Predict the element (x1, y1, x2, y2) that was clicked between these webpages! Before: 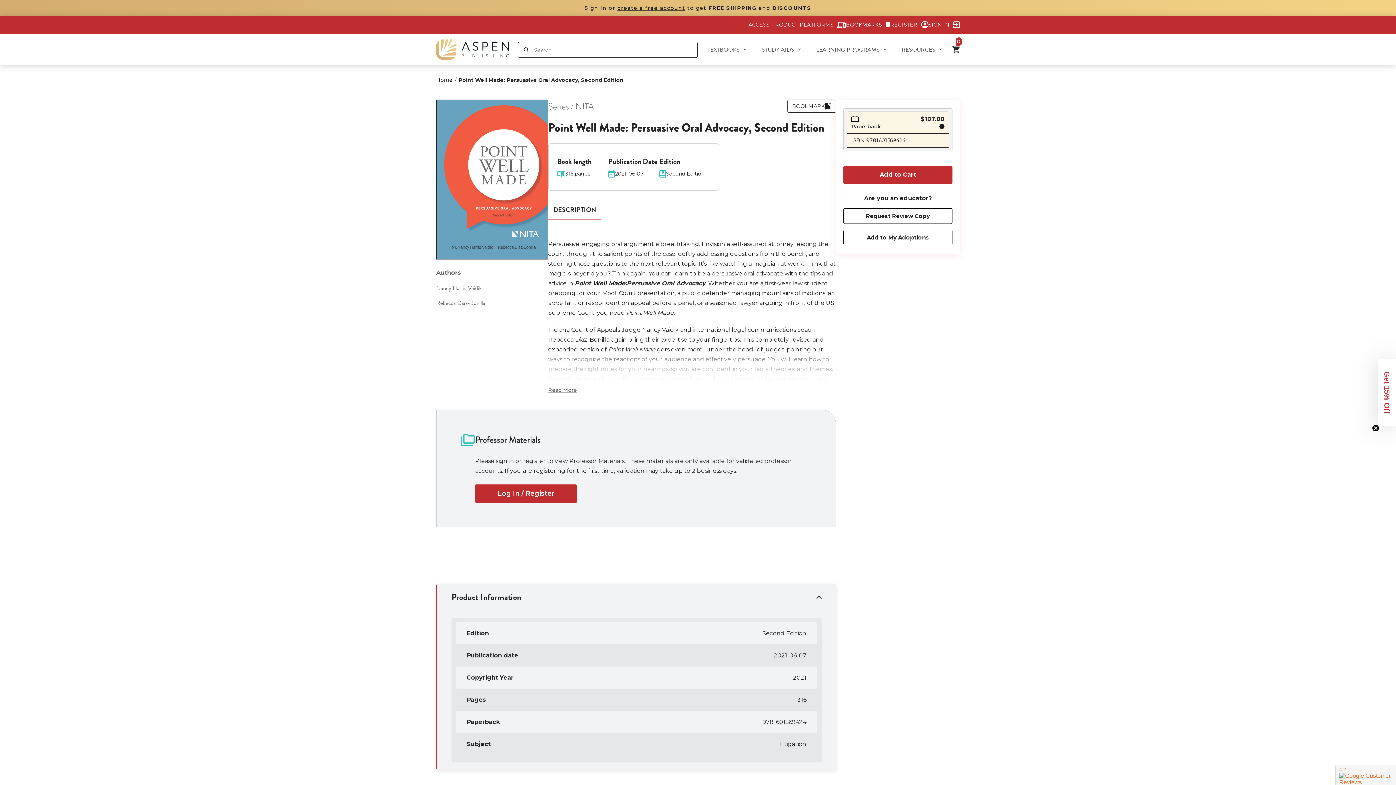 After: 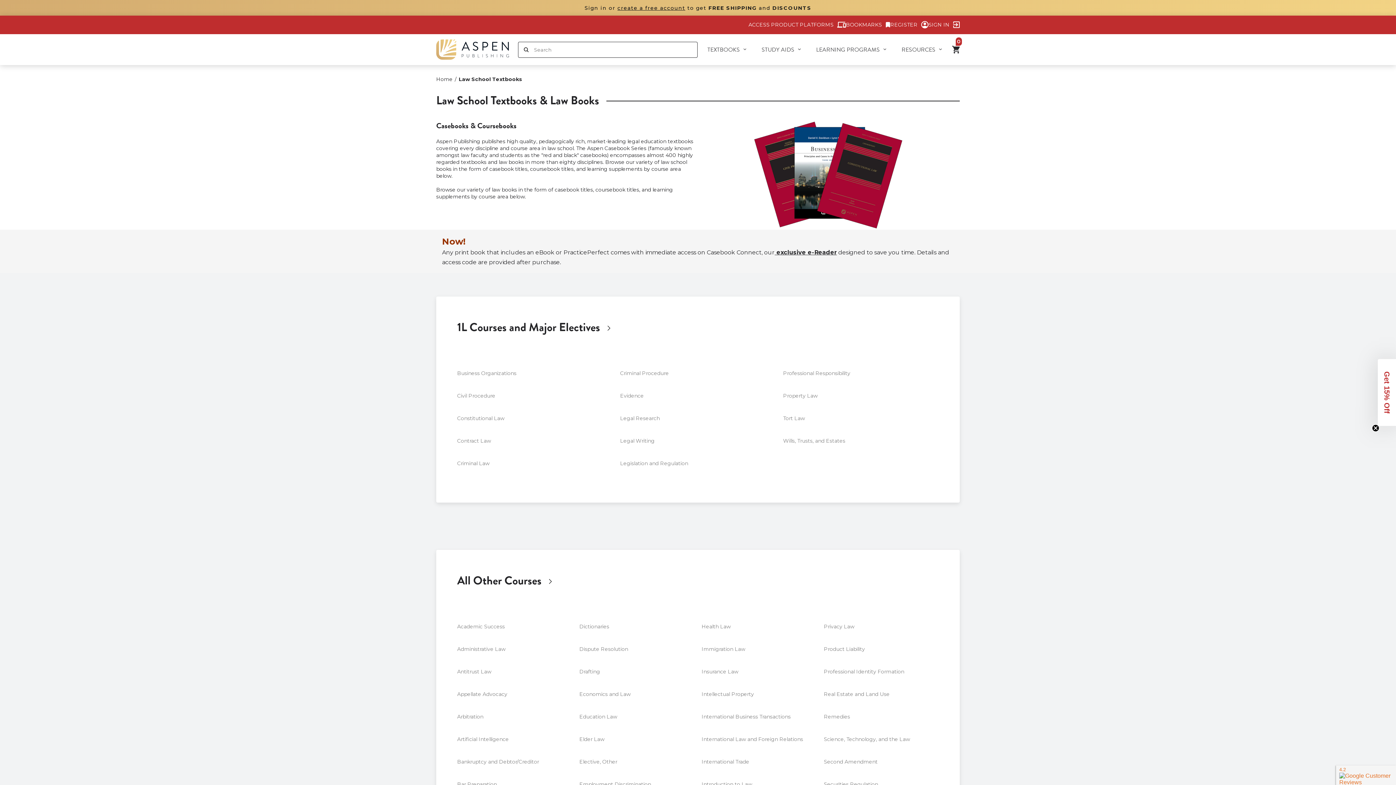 Action: label: TEXTBOOKS bbox: (702, 42, 752, 57)